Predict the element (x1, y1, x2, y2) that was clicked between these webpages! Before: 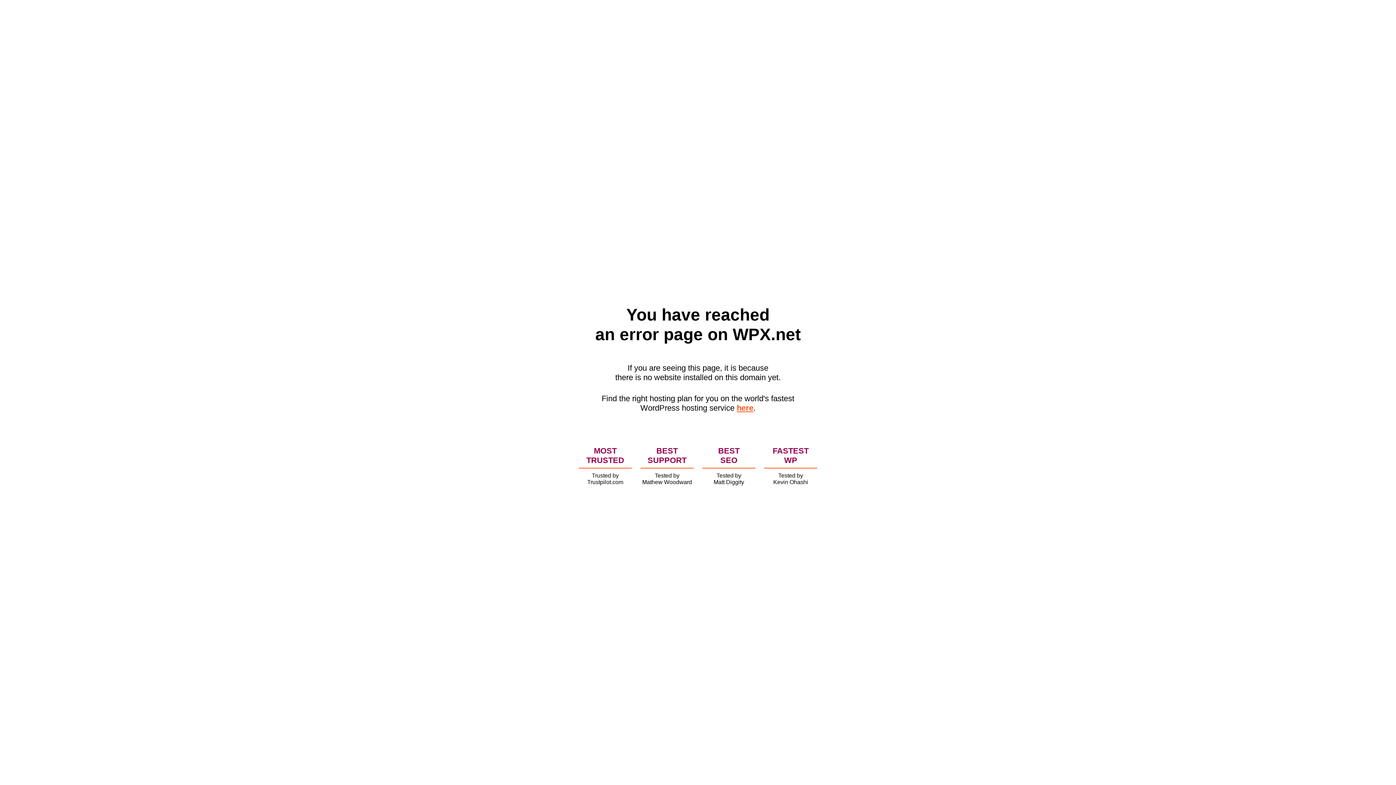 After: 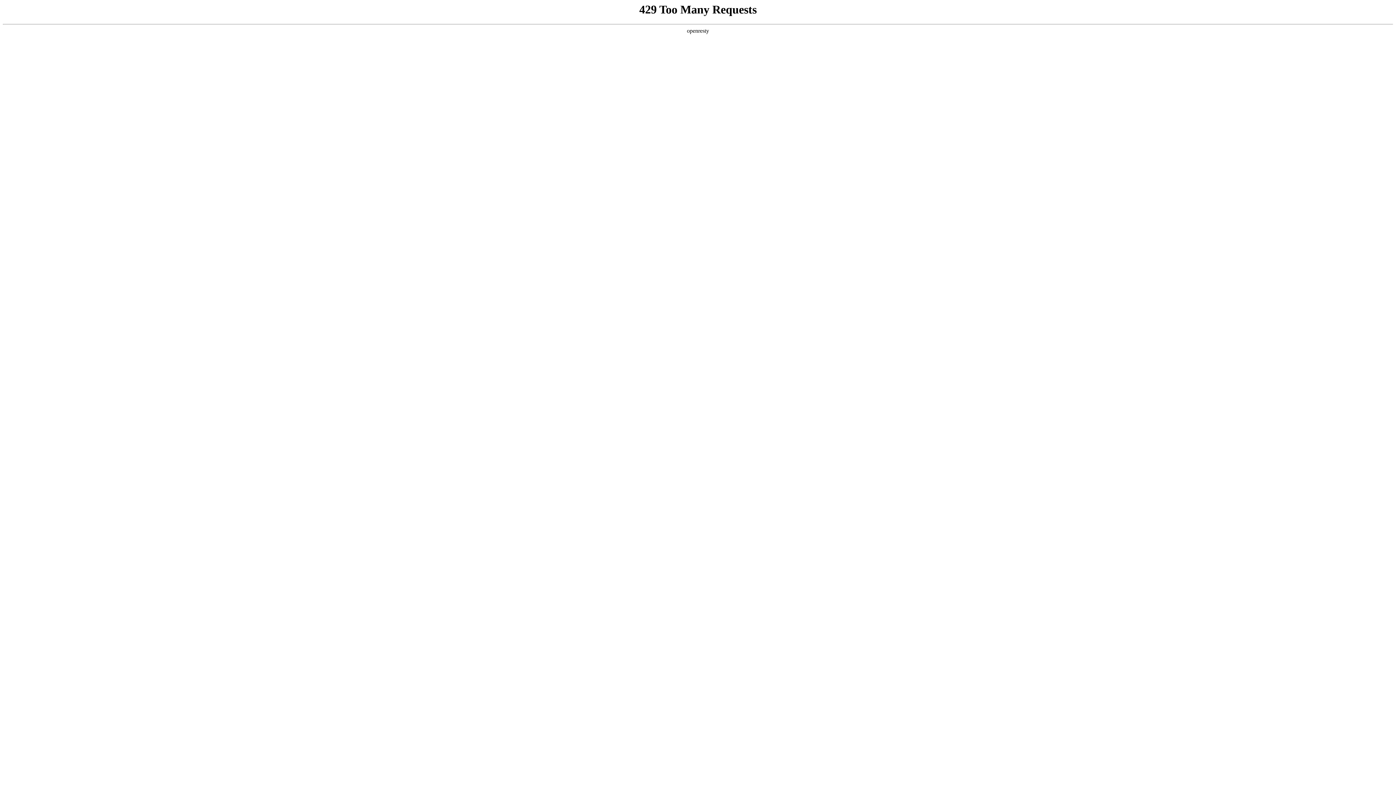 Action: bbox: (736, 403, 753, 412) label: here